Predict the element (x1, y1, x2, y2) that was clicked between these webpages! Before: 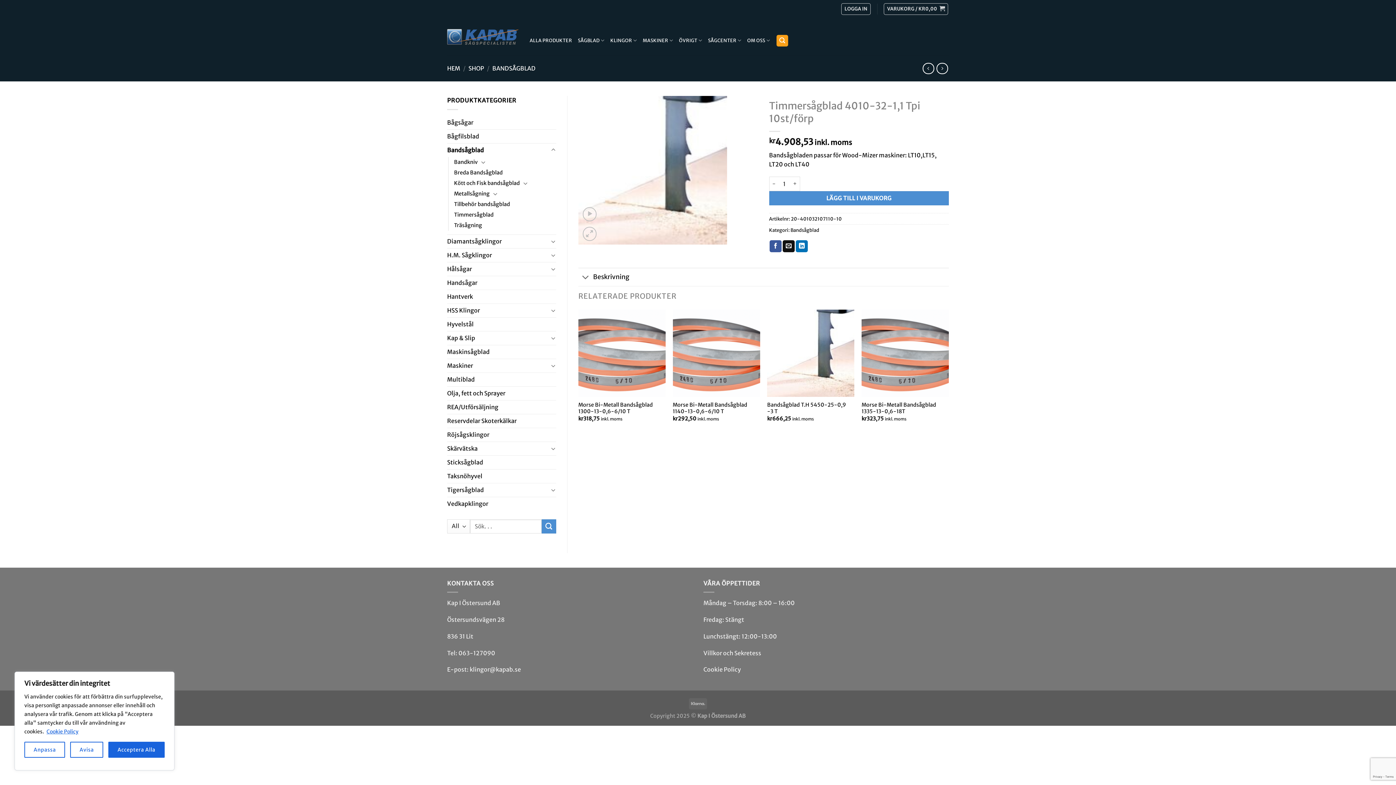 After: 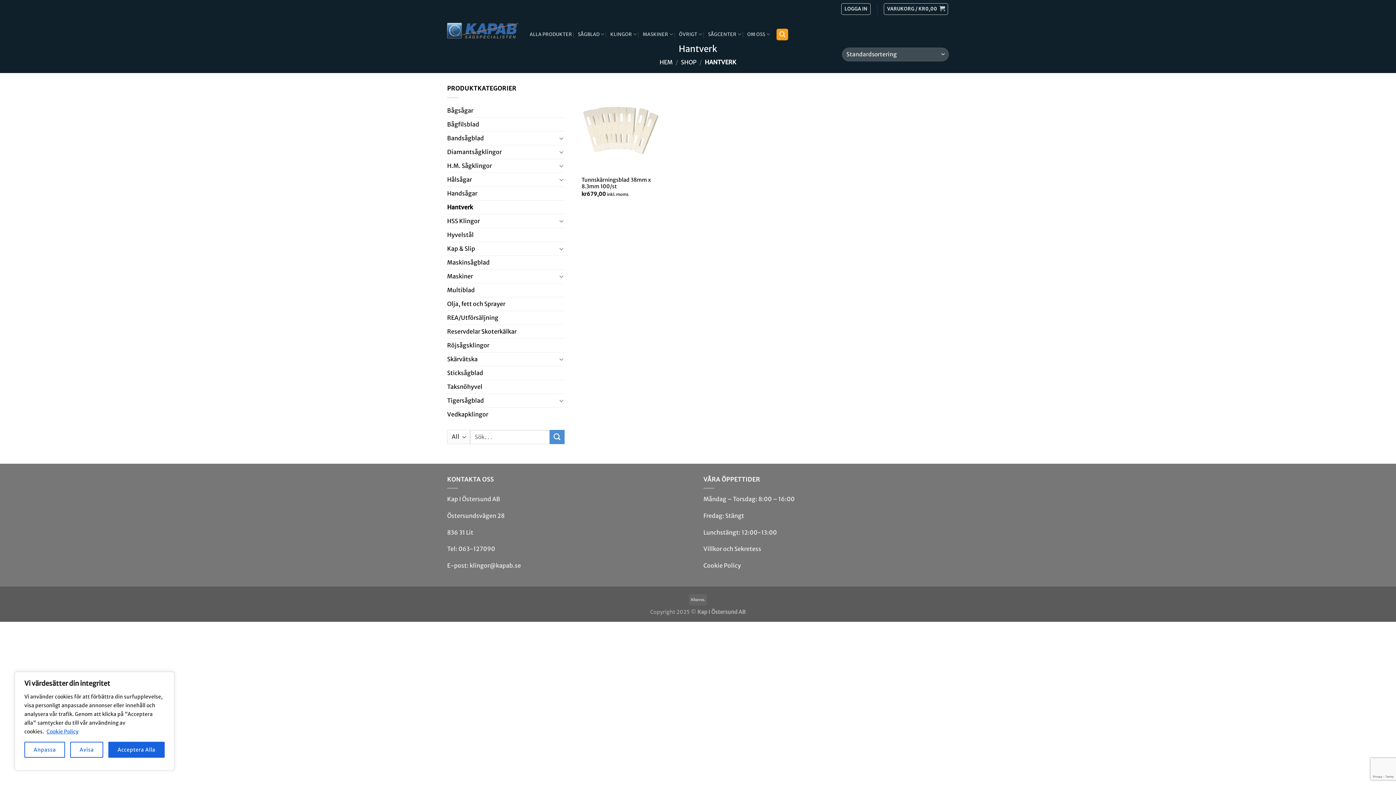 Action: label: Hantverk bbox: (447, 290, 556, 303)